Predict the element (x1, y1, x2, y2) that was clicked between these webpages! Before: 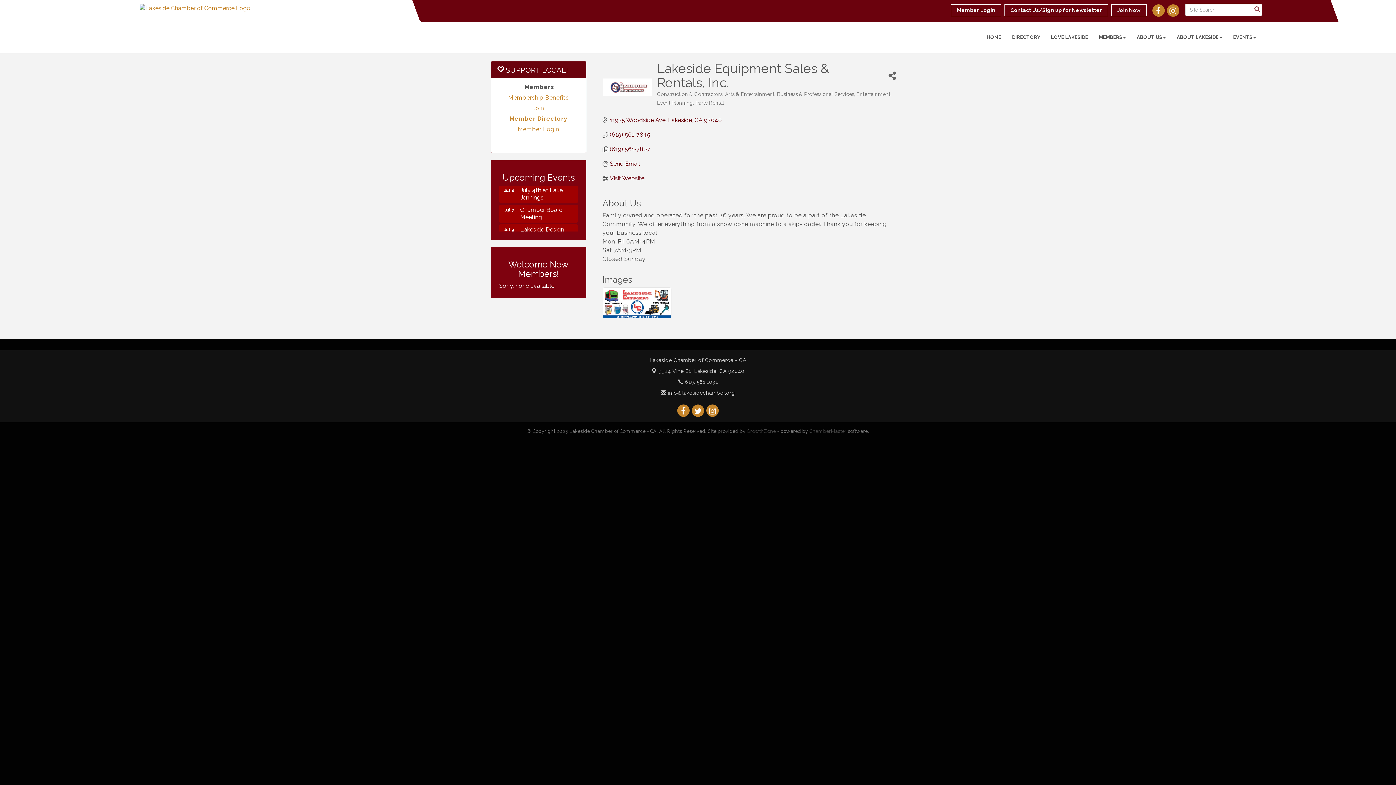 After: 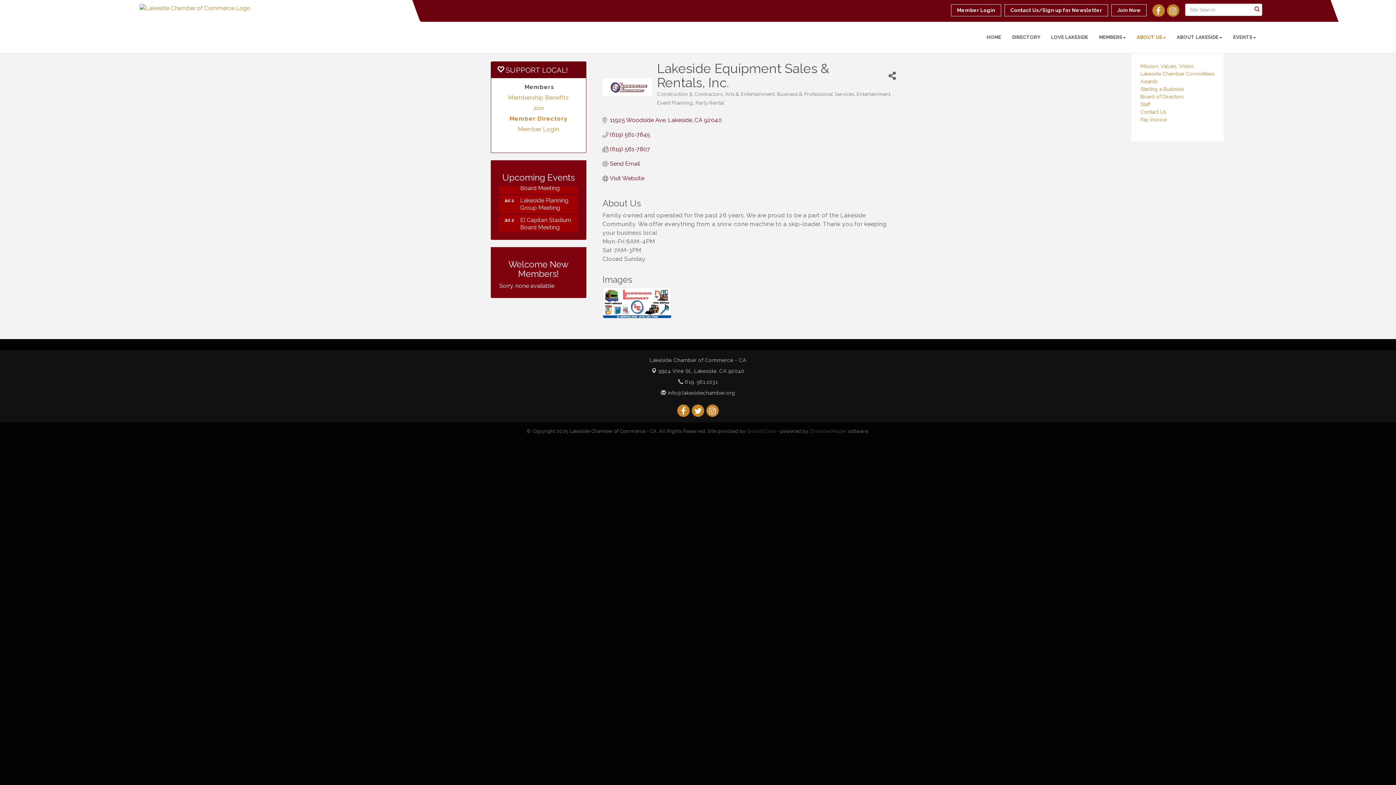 Action: label: ABOUT US bbox: (1131, 28, 1171, 46)